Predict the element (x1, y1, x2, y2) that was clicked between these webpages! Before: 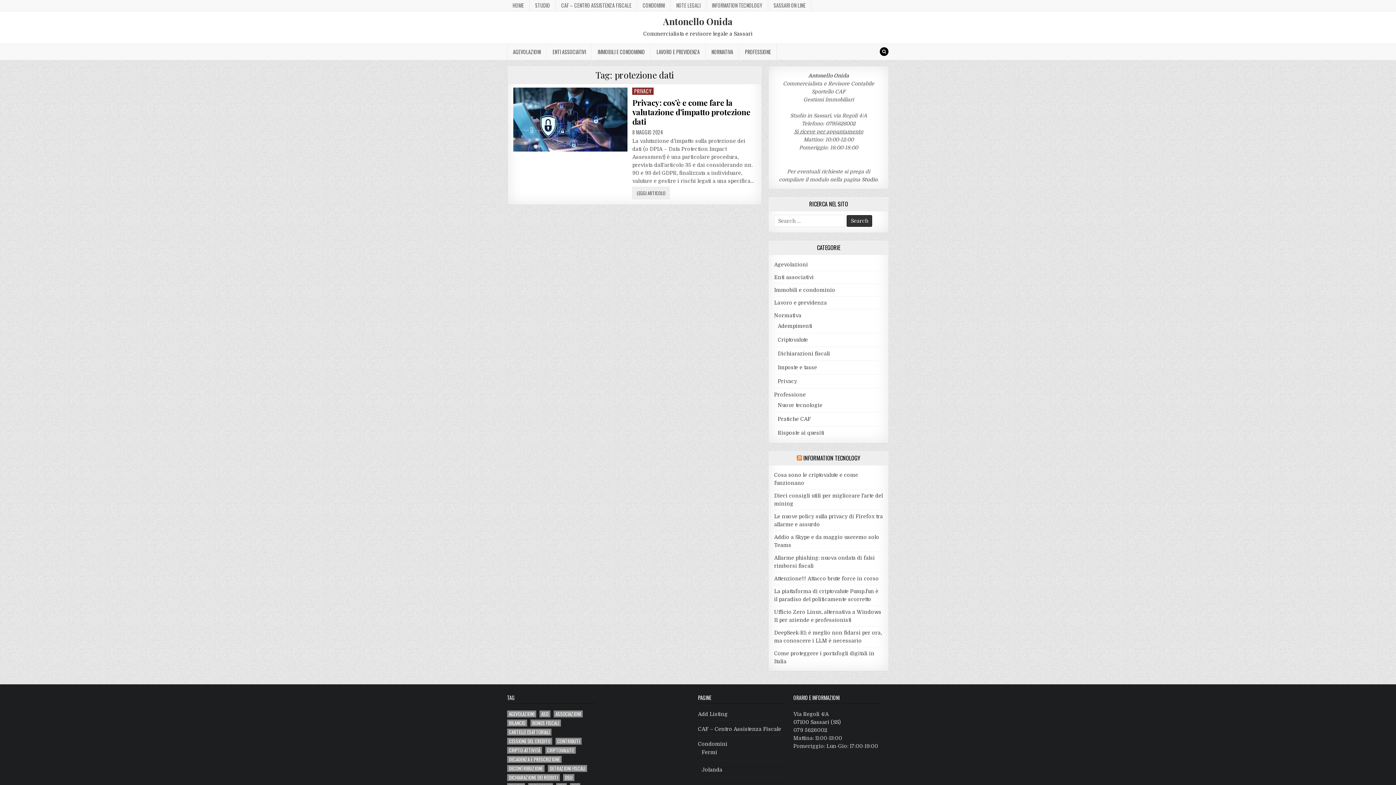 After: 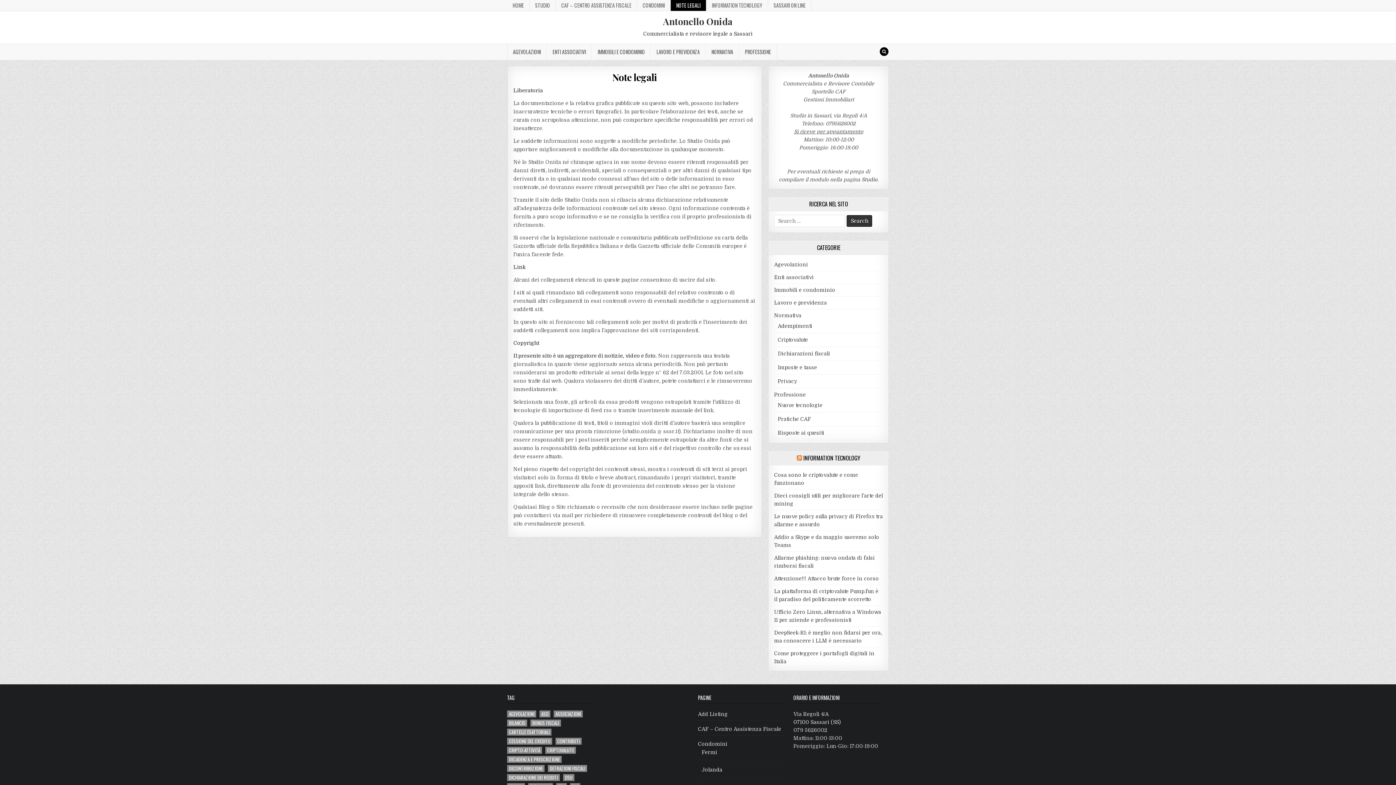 Action: label: NOTE LEGALI bbox: (670, 0, 706, 10)